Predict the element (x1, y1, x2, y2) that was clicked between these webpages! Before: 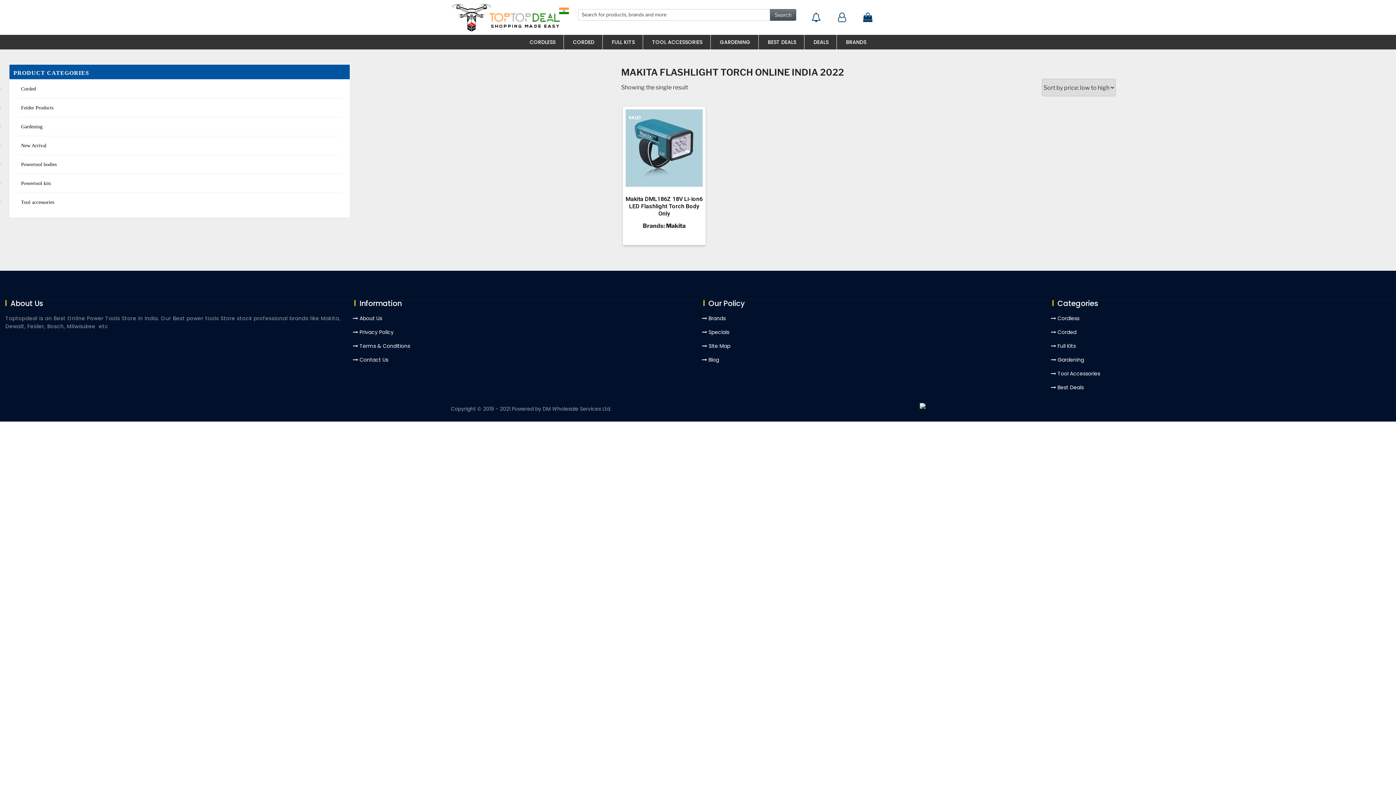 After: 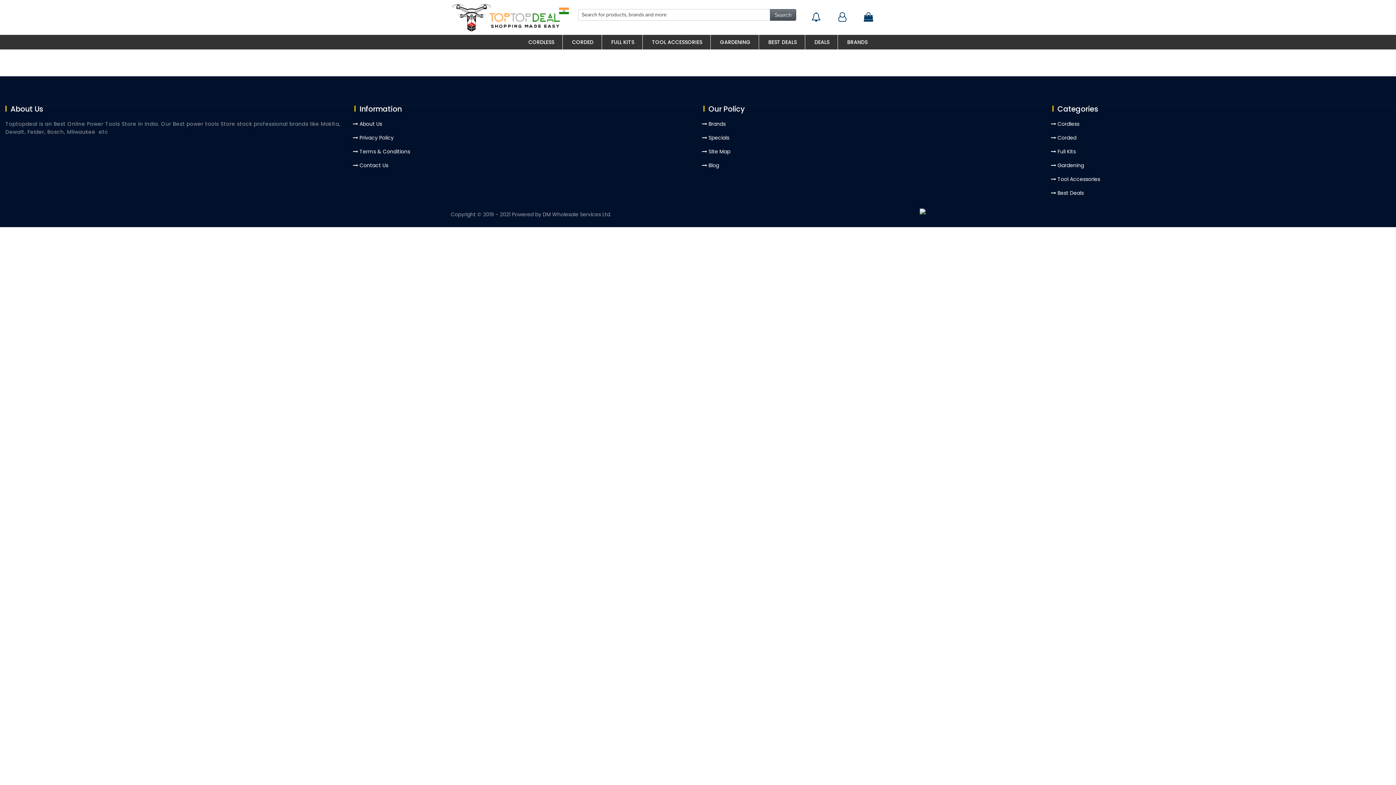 Action: bbox: (354, 342, 410, 349) label: Terms & Conditions